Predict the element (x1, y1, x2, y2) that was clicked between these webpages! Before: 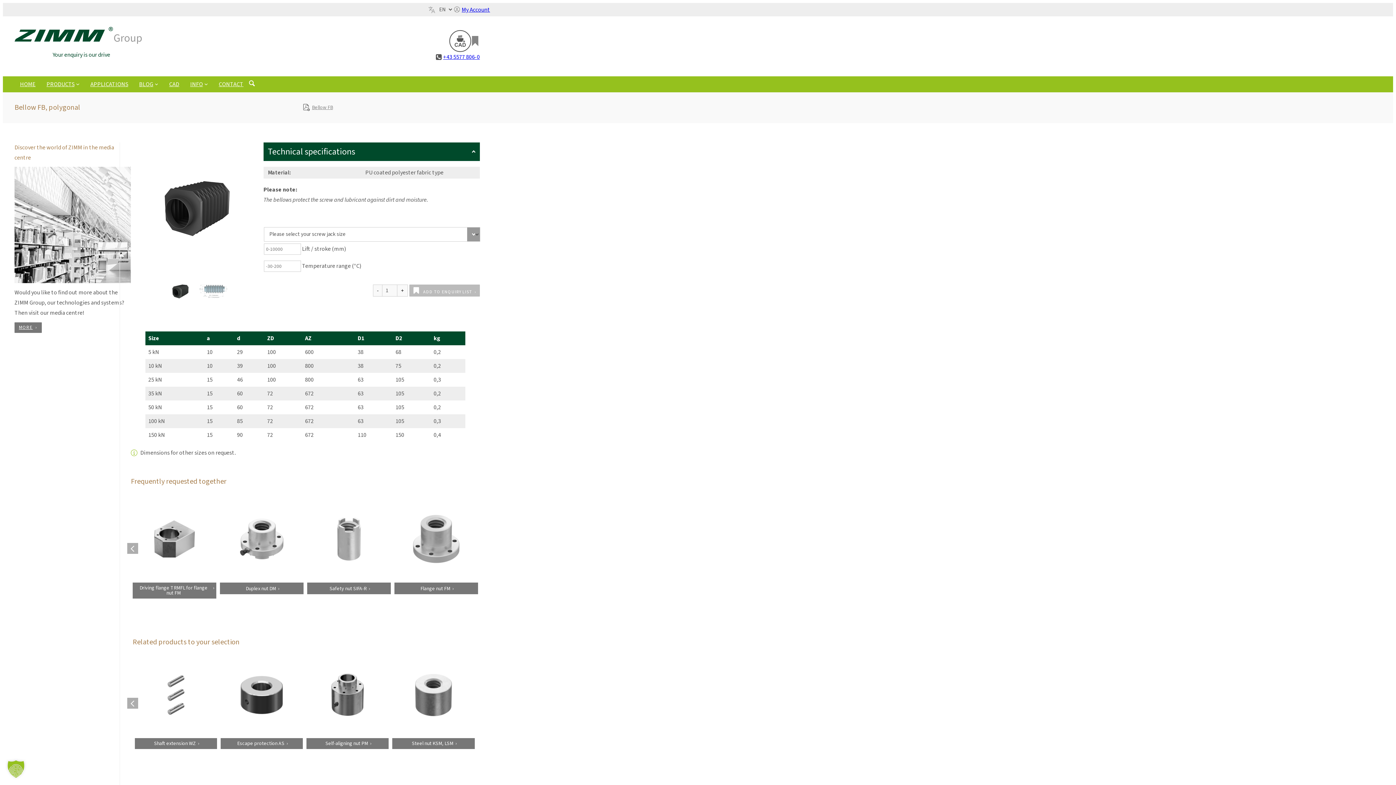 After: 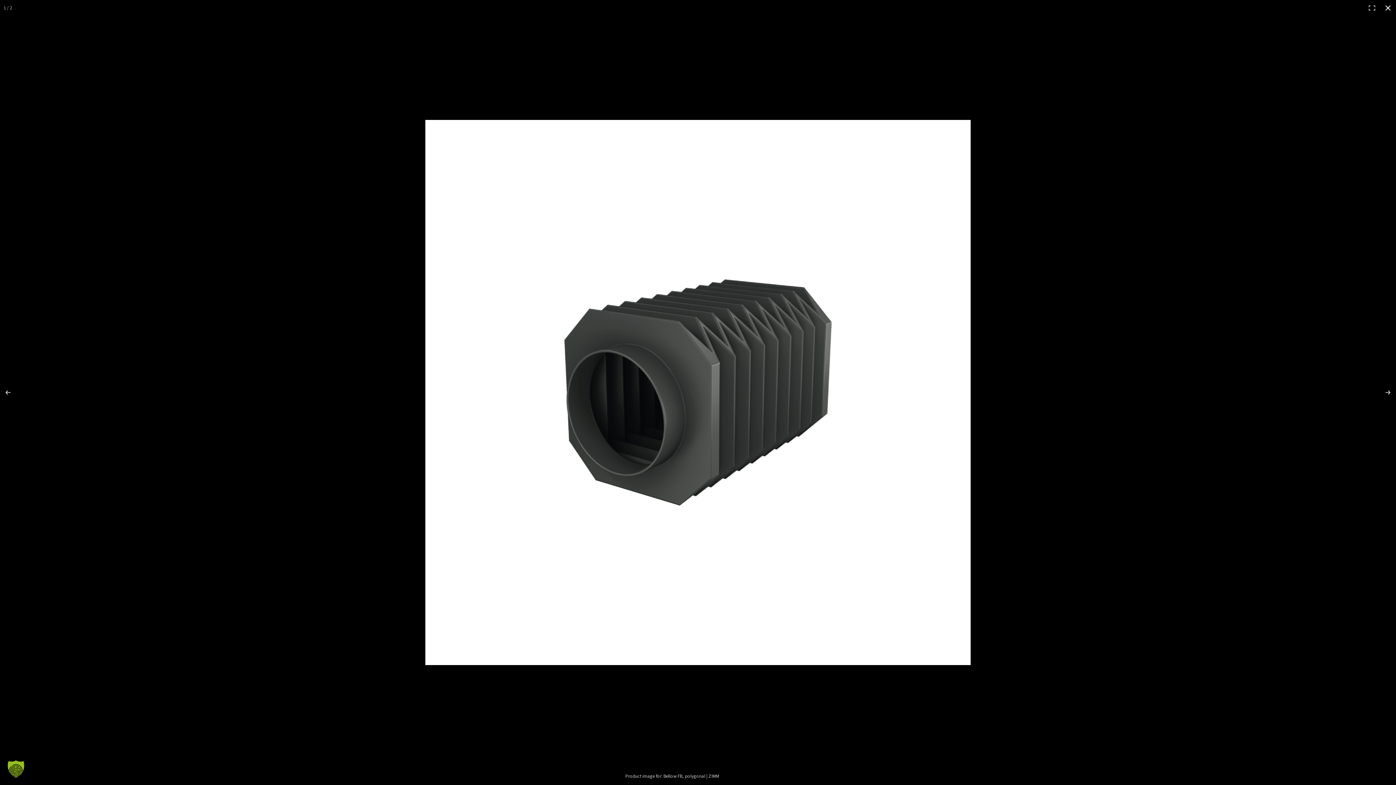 Action: bbox: (130, 142, 263, 275)